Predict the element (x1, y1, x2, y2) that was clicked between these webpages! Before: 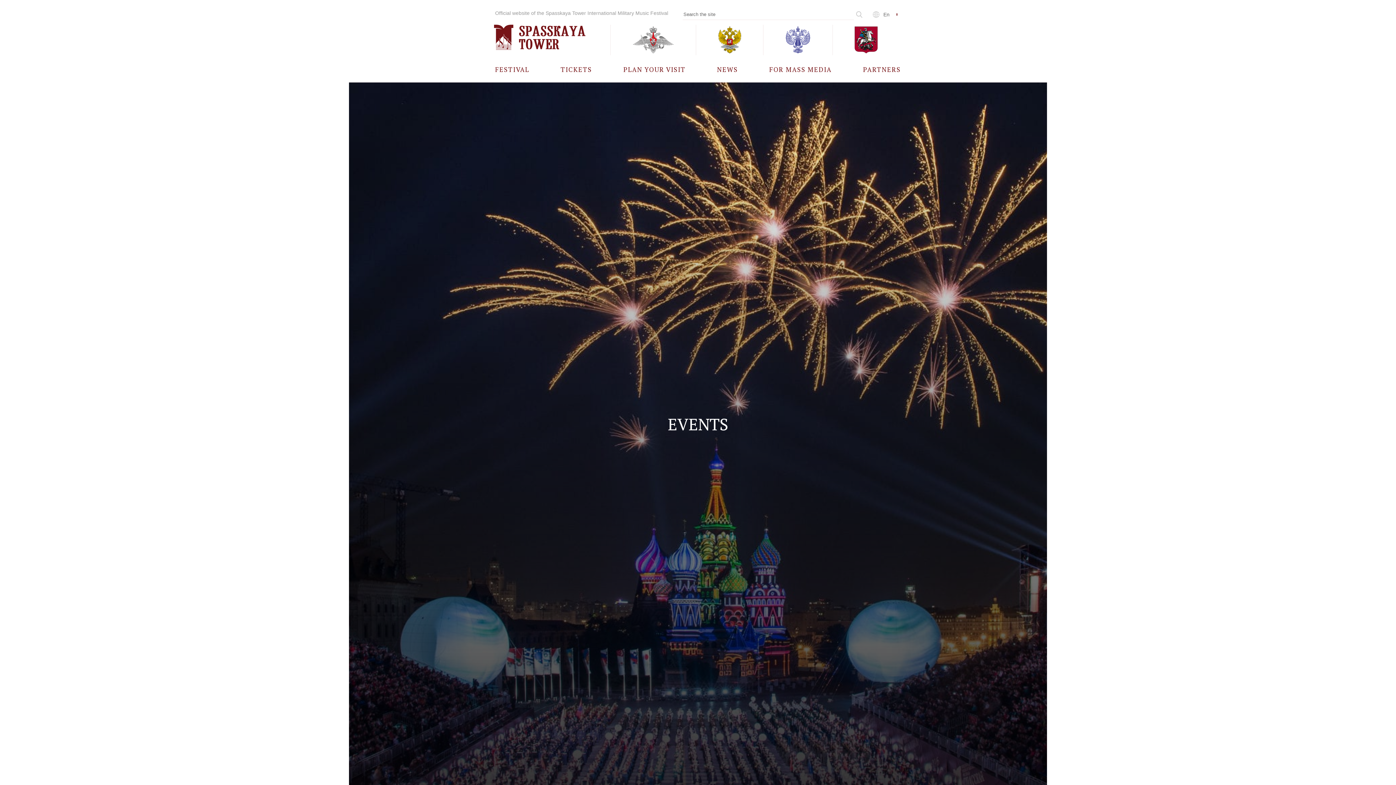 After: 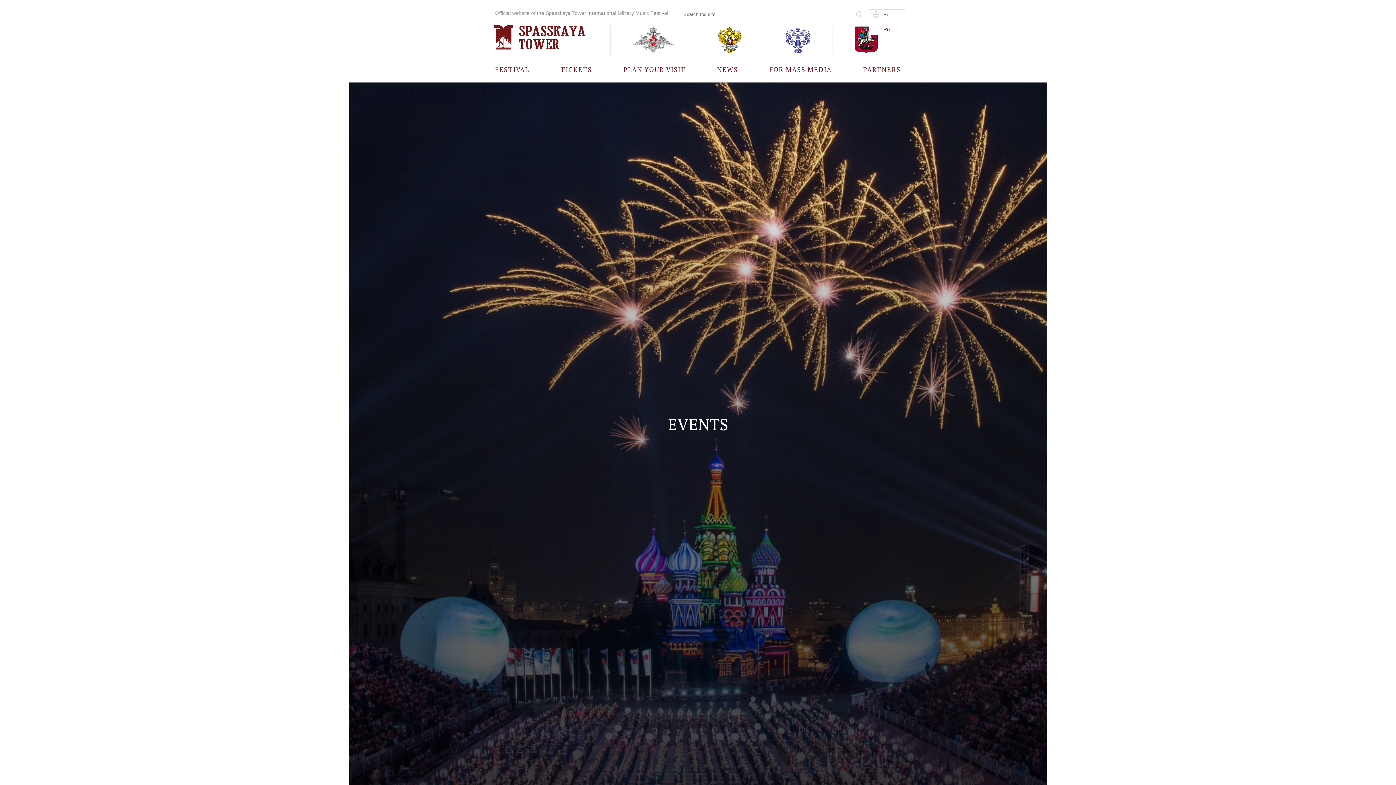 Action: label: En bbox: (880, 9, 892, 20)